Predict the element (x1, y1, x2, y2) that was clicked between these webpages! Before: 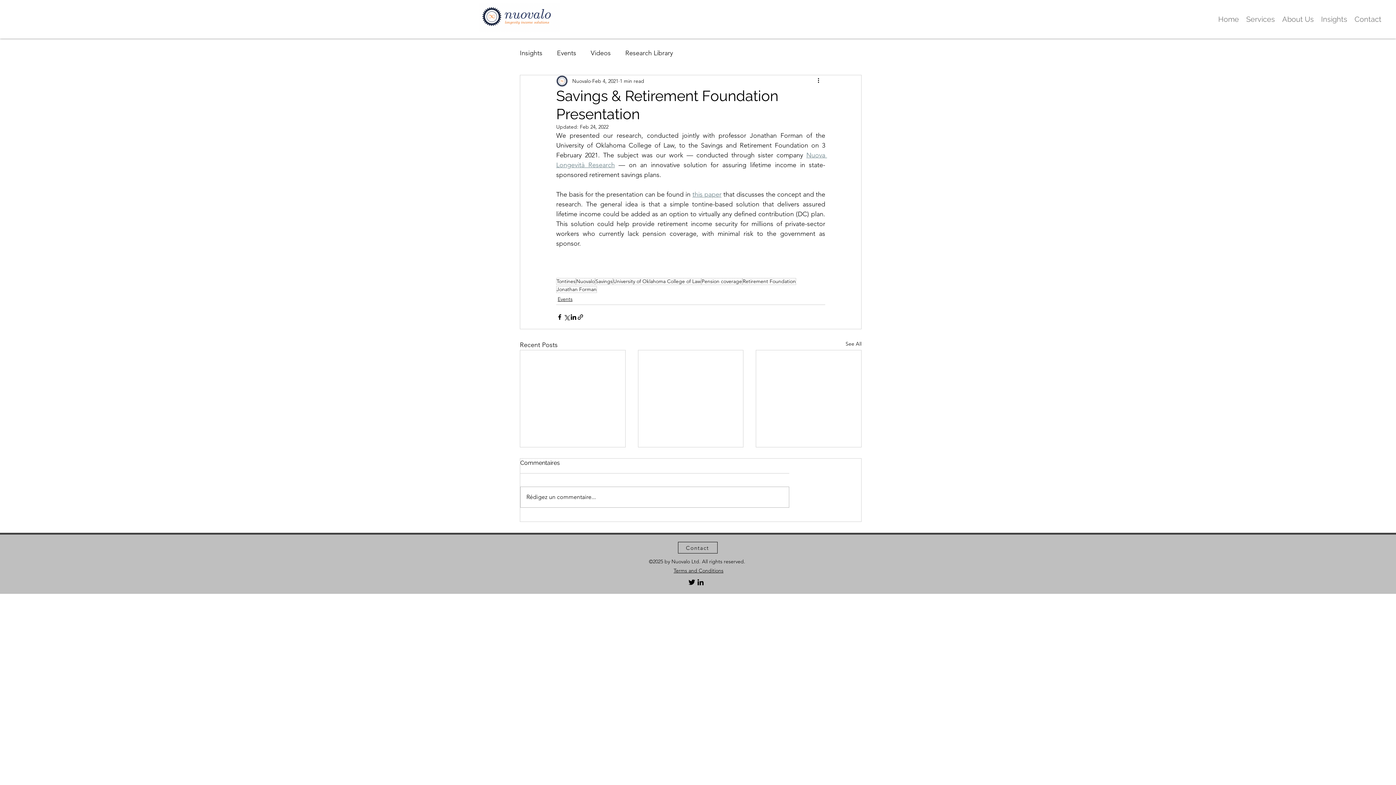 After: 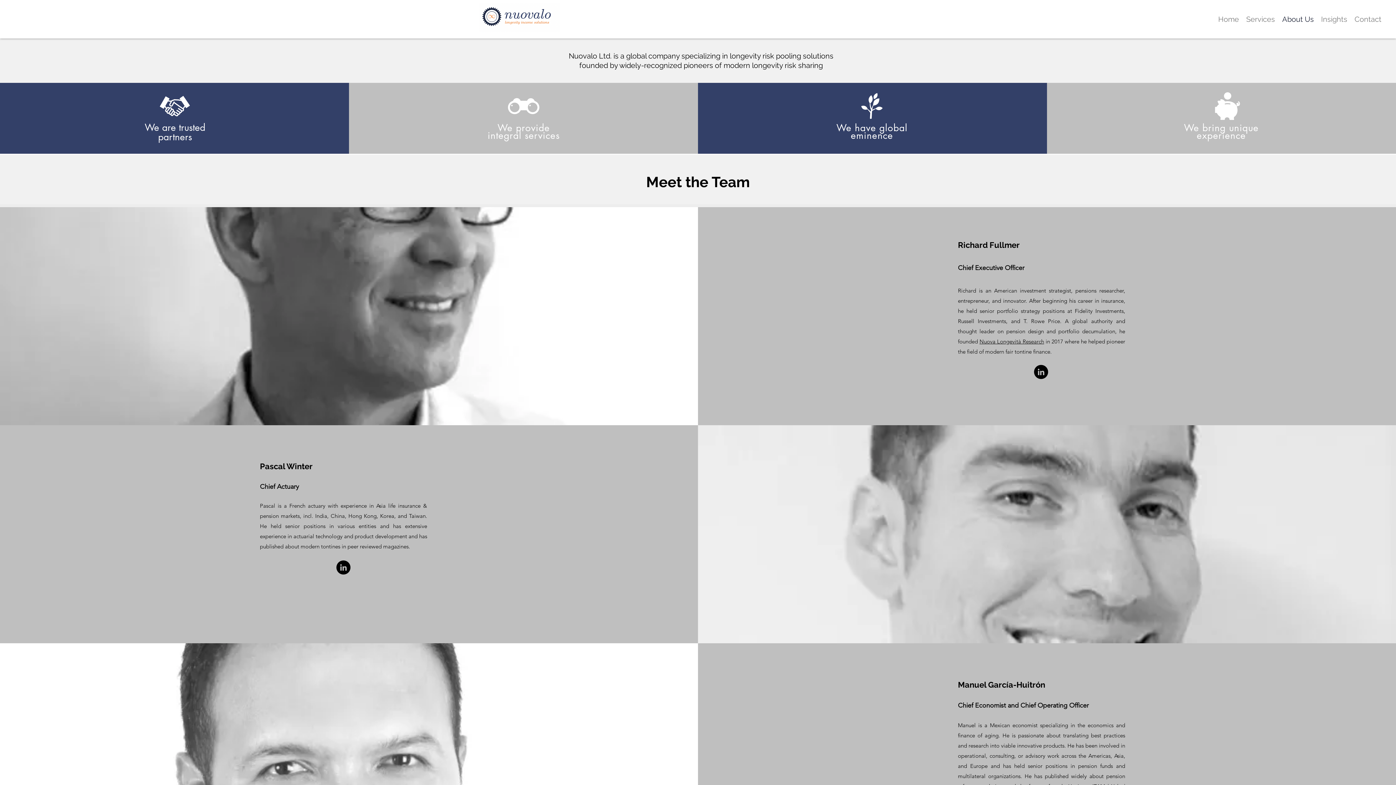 Action: bbox: (1278, 5, 1317, 32) label: About Us